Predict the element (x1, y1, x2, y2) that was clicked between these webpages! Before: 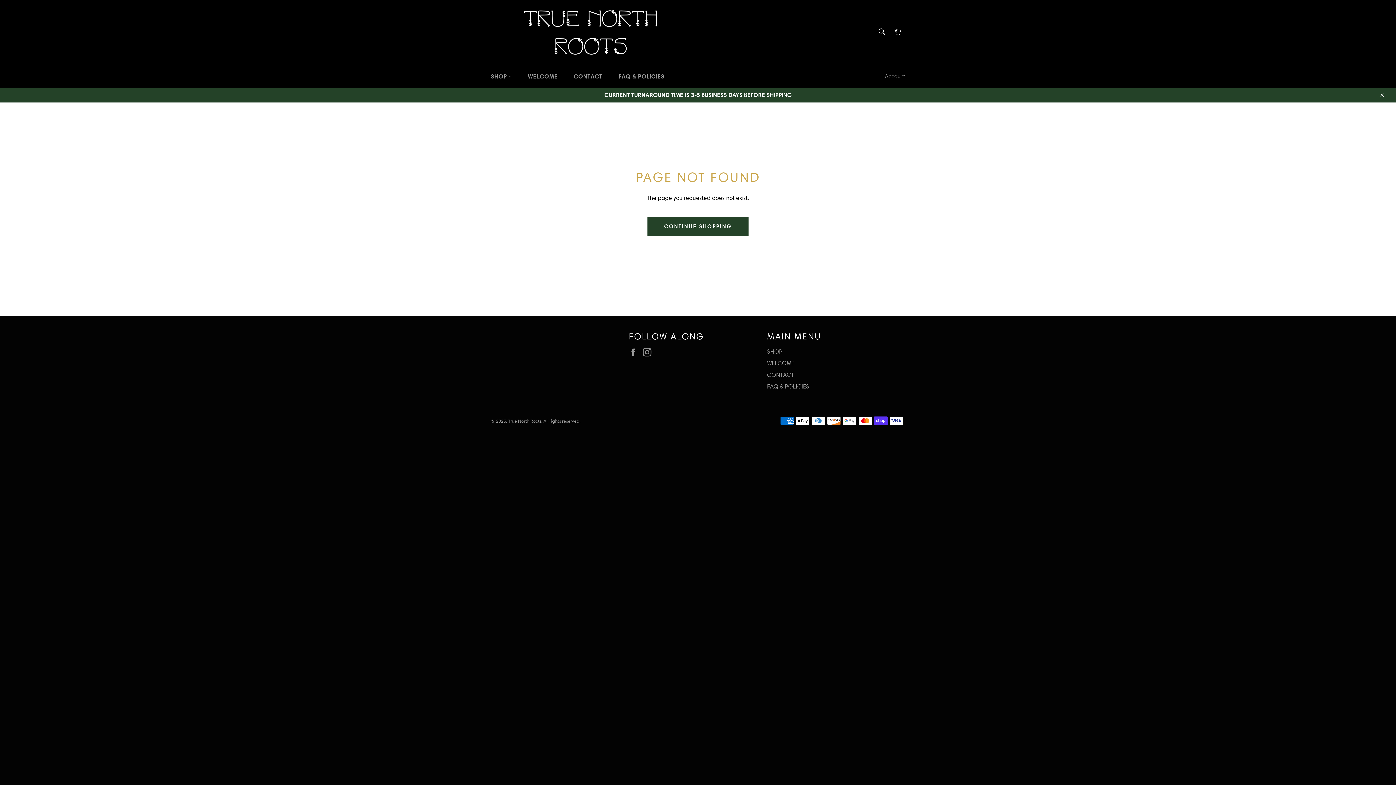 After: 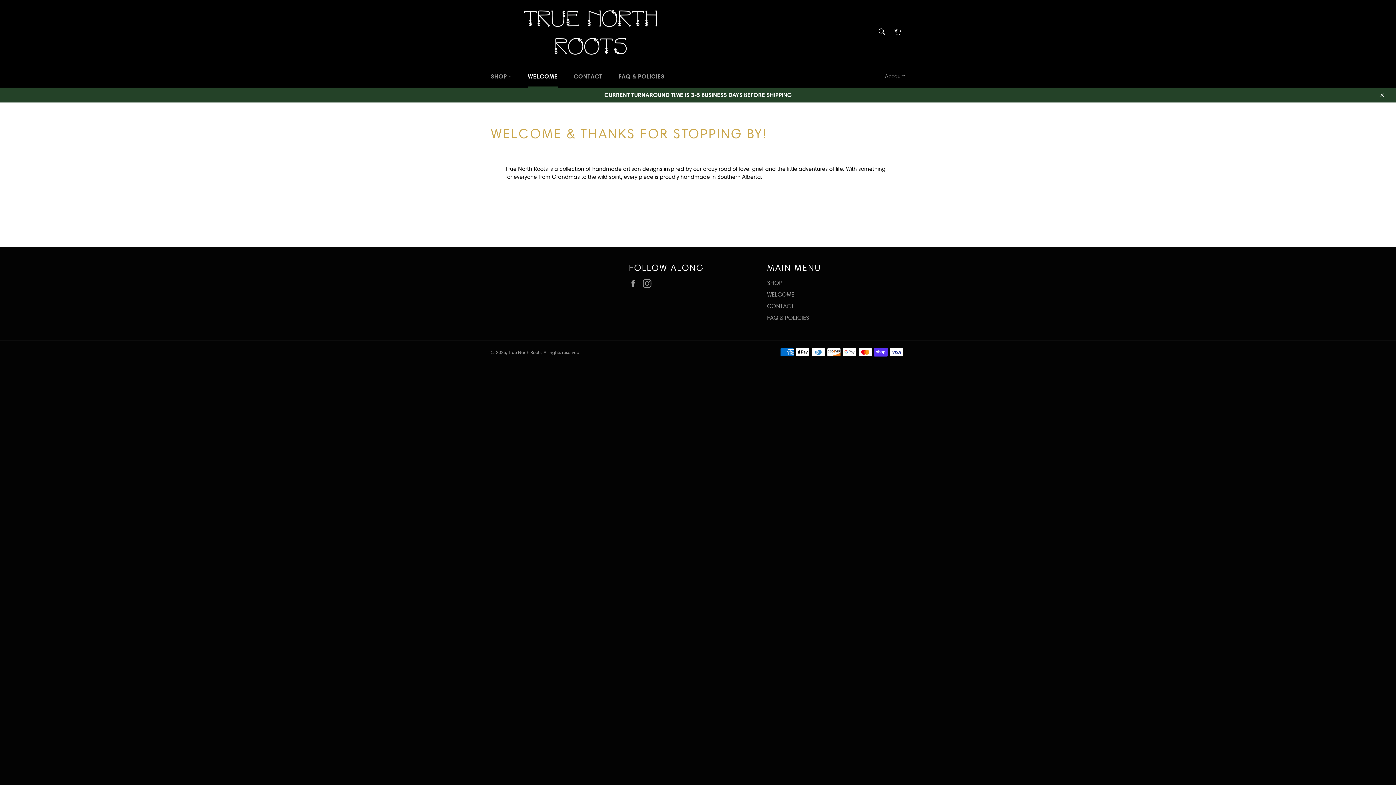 Action: bbox: (520, 65, 565, 87) label: WELCOME